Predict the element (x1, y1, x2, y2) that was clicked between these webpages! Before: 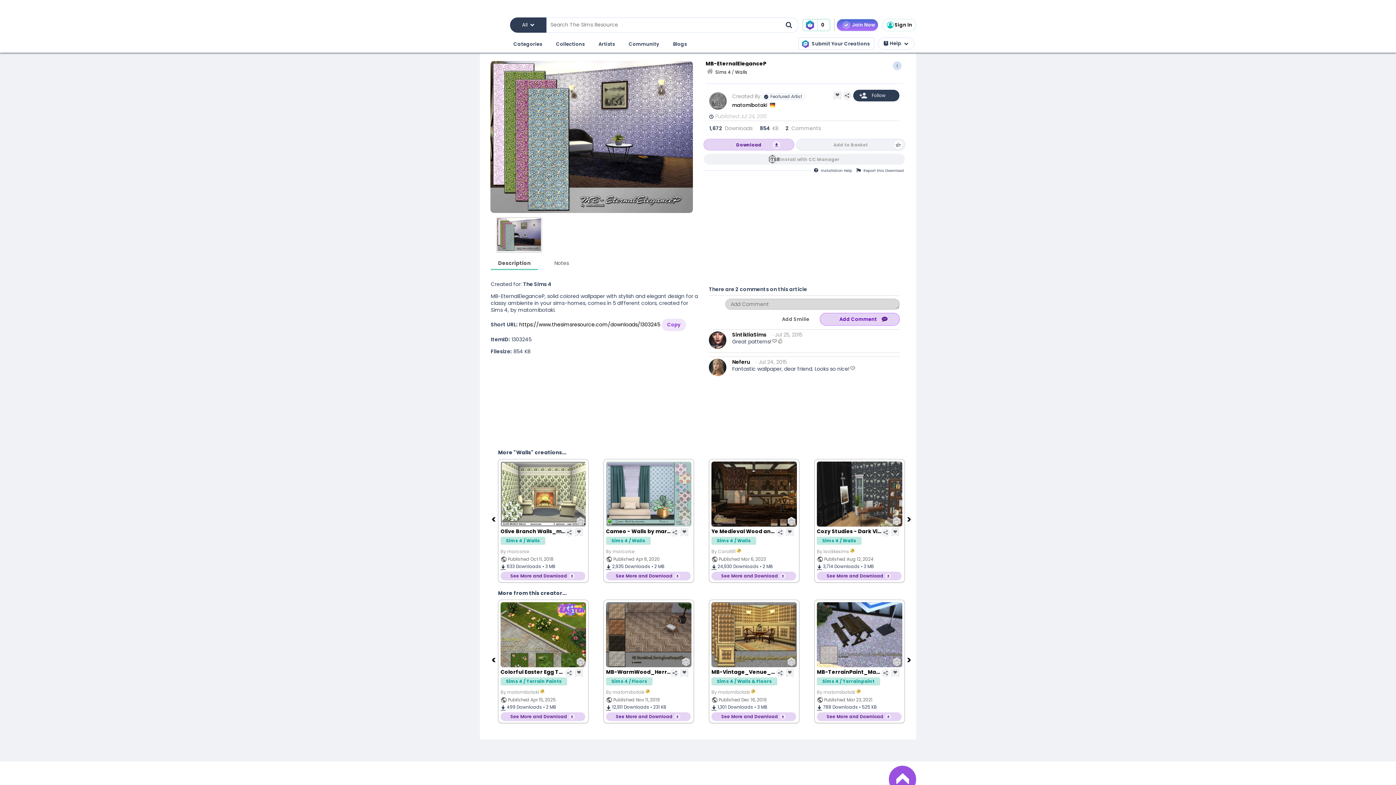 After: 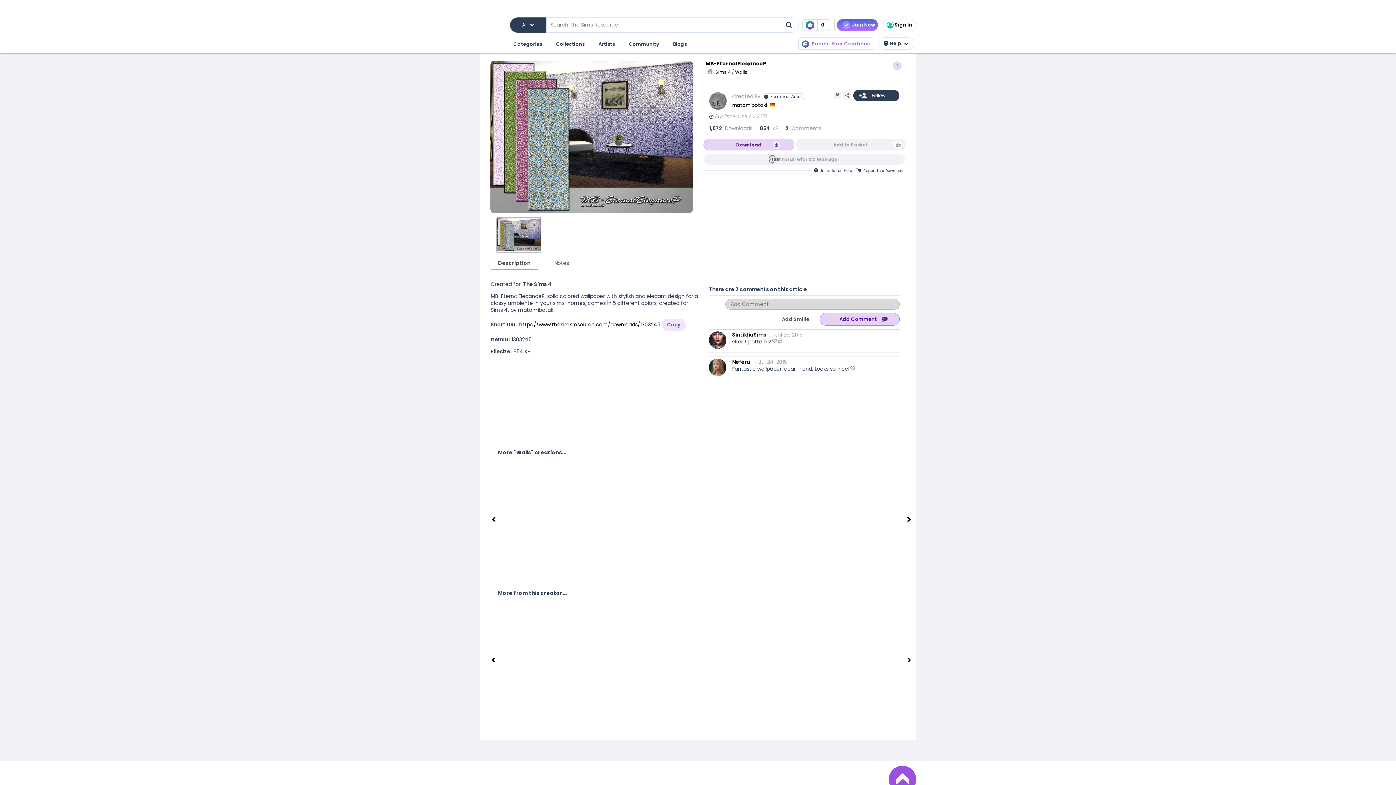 Action: label: Submit Your Creations bbox: (798, 37, 874, 49)